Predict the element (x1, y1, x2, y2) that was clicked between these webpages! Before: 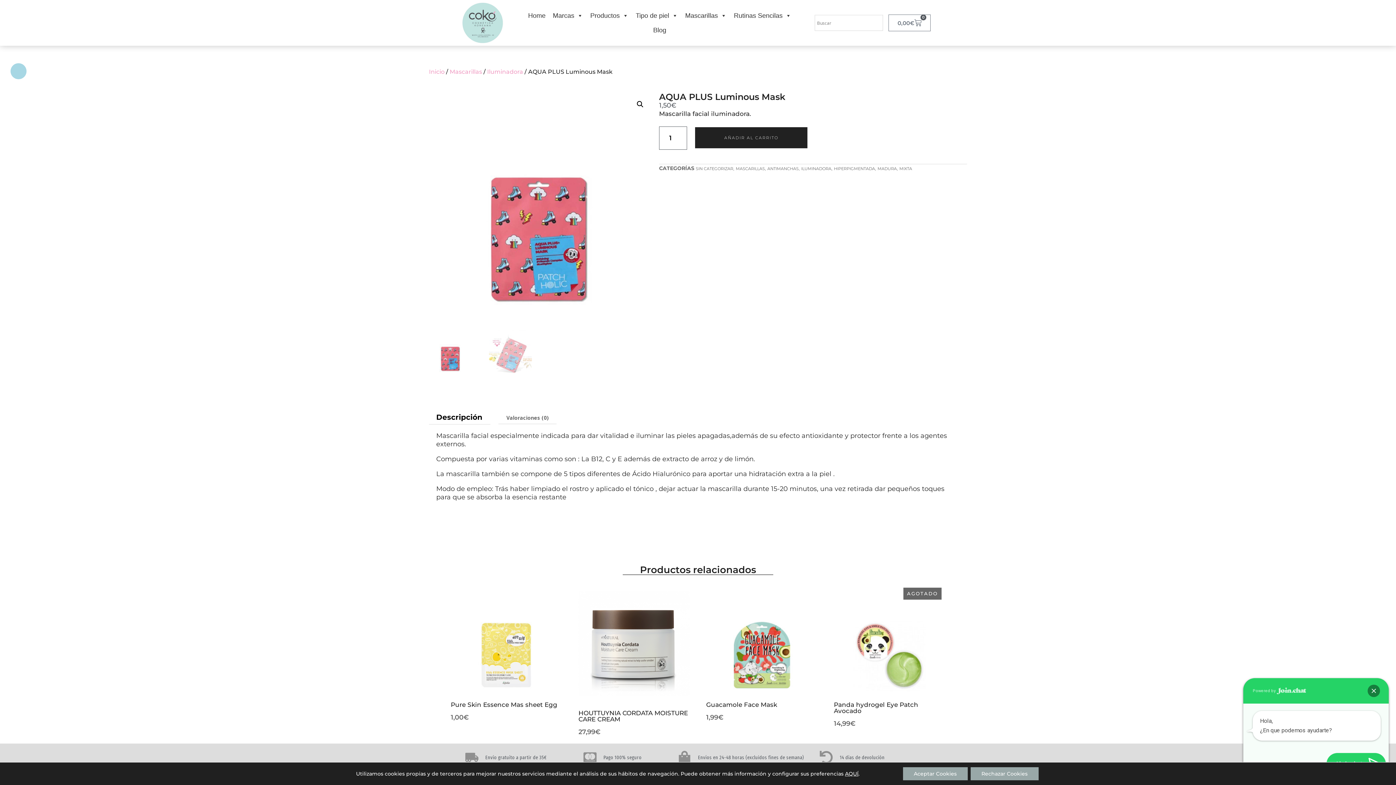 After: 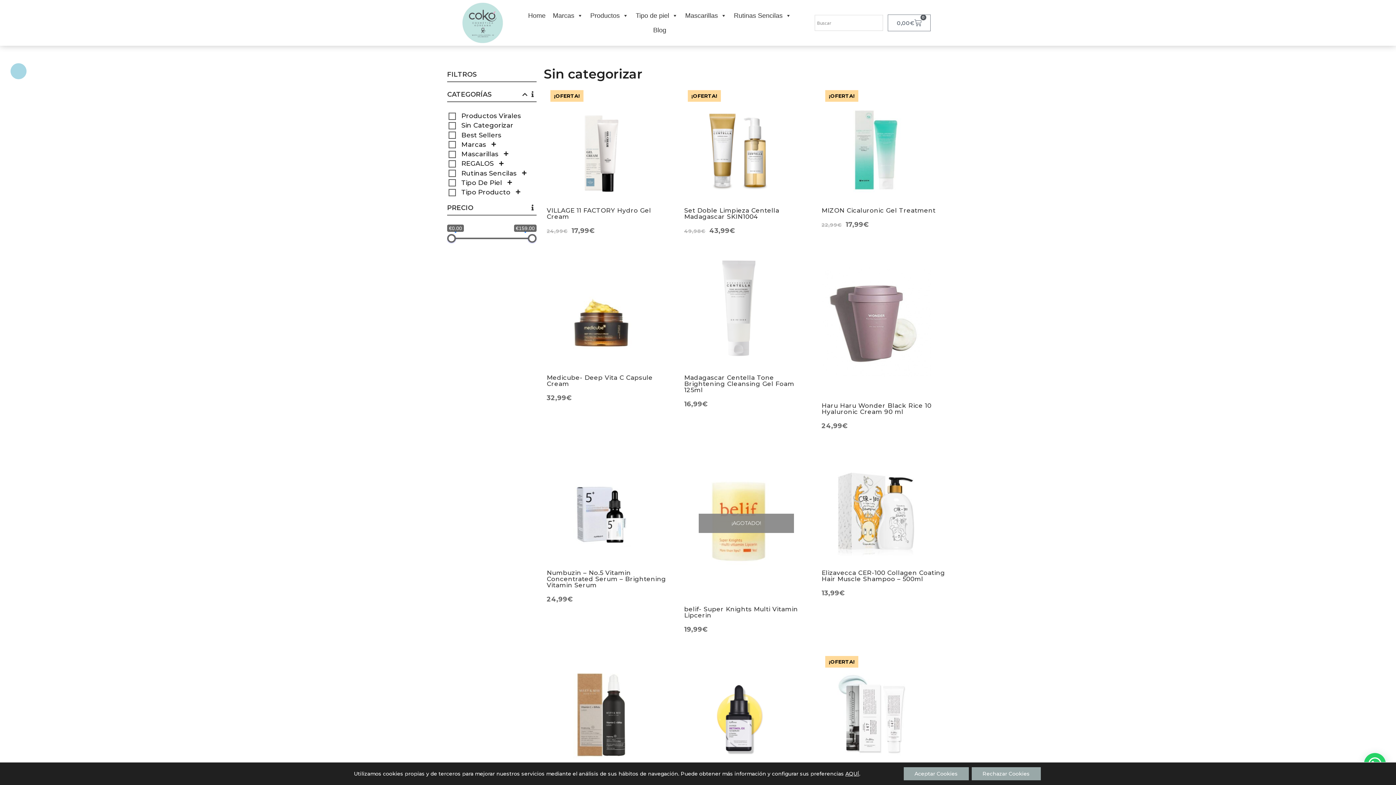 Action: bbox: (696, 166, 733, 171) label: SIN CATEGORIZAR